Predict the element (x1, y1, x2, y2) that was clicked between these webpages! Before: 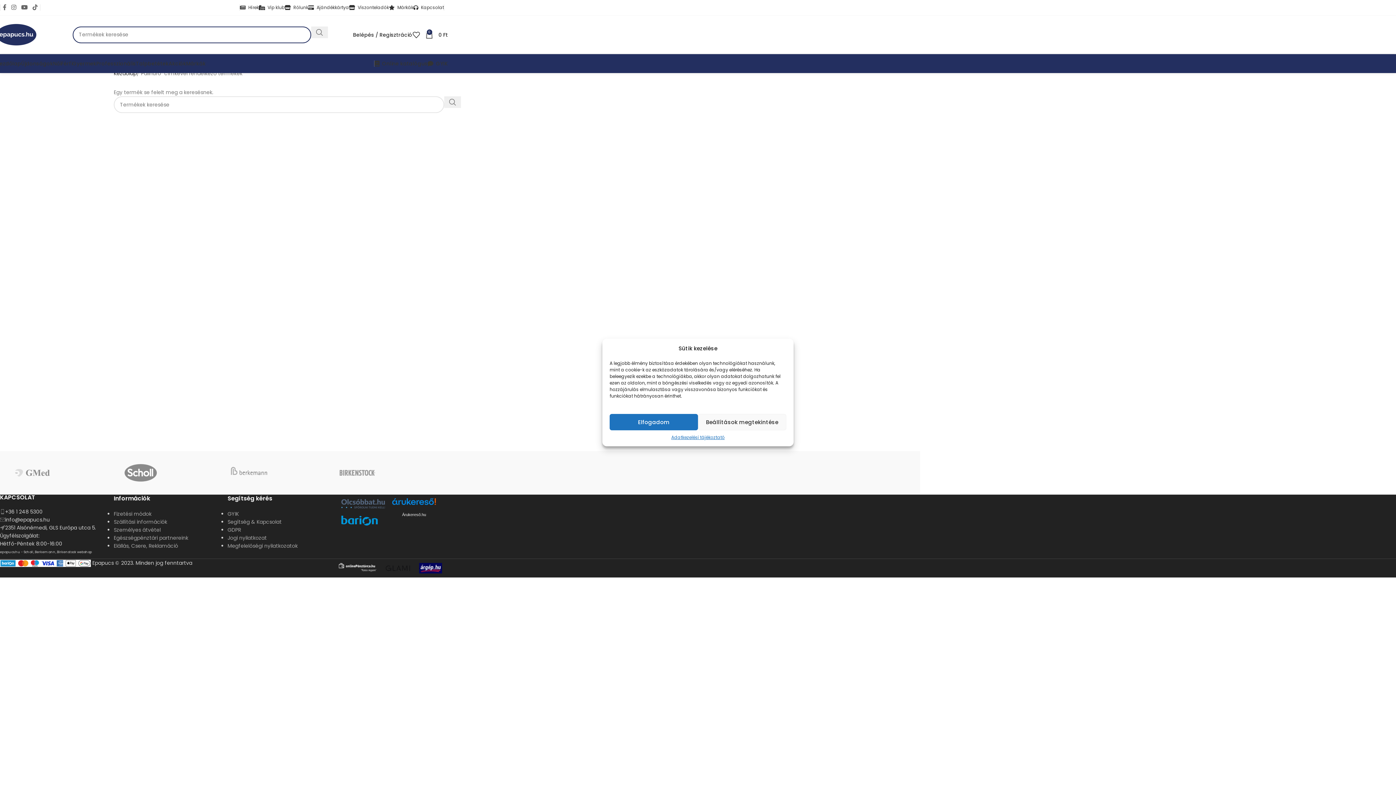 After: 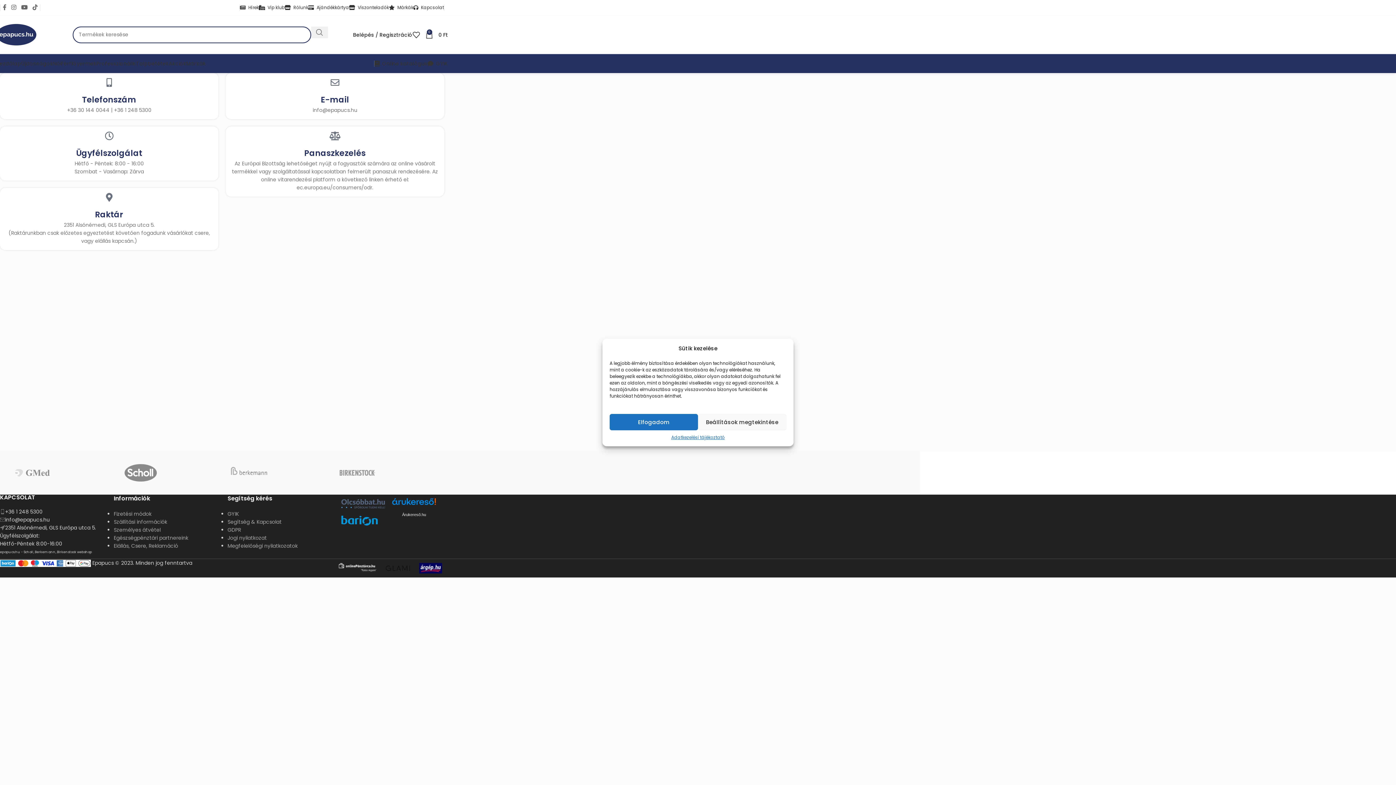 Action: bbox: (413, 0, 444, 14) label: Kapcsolat